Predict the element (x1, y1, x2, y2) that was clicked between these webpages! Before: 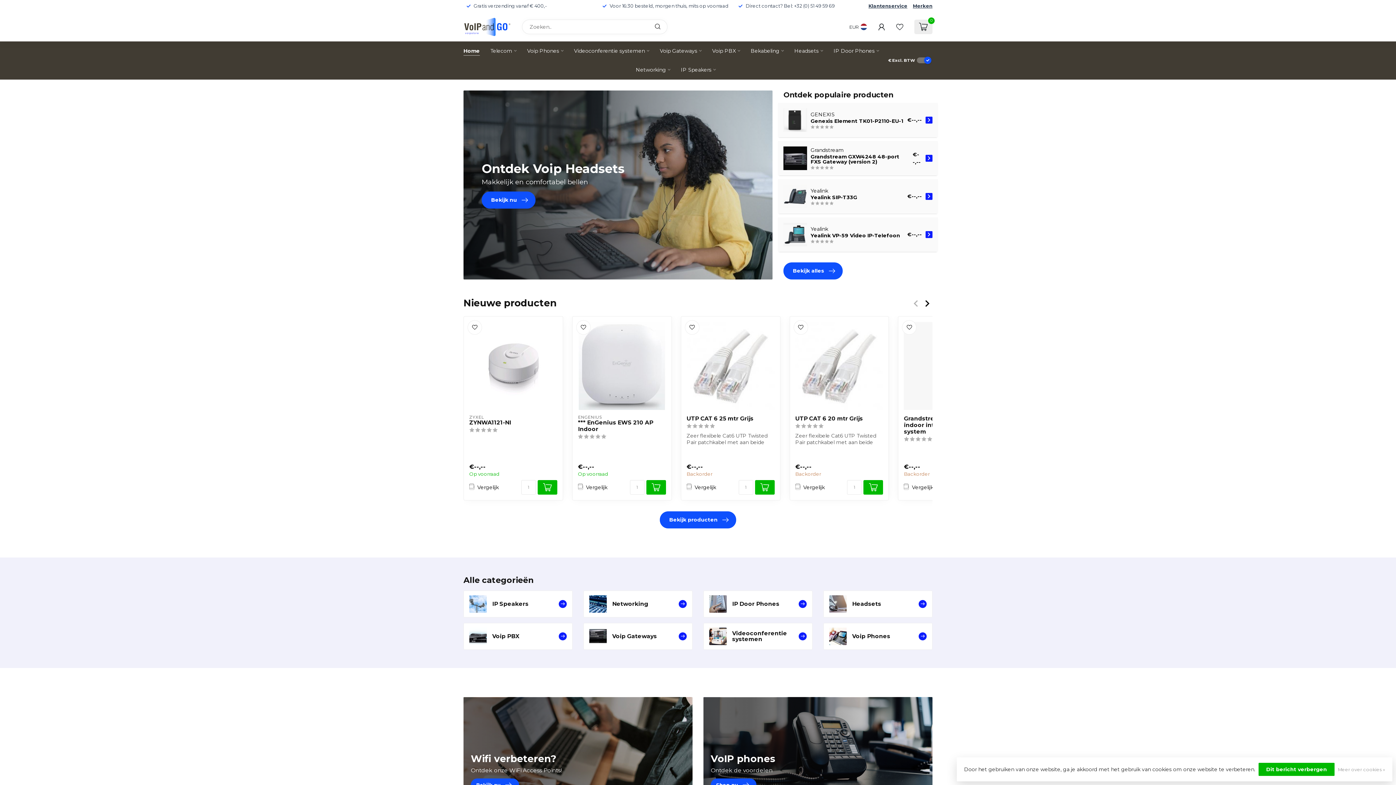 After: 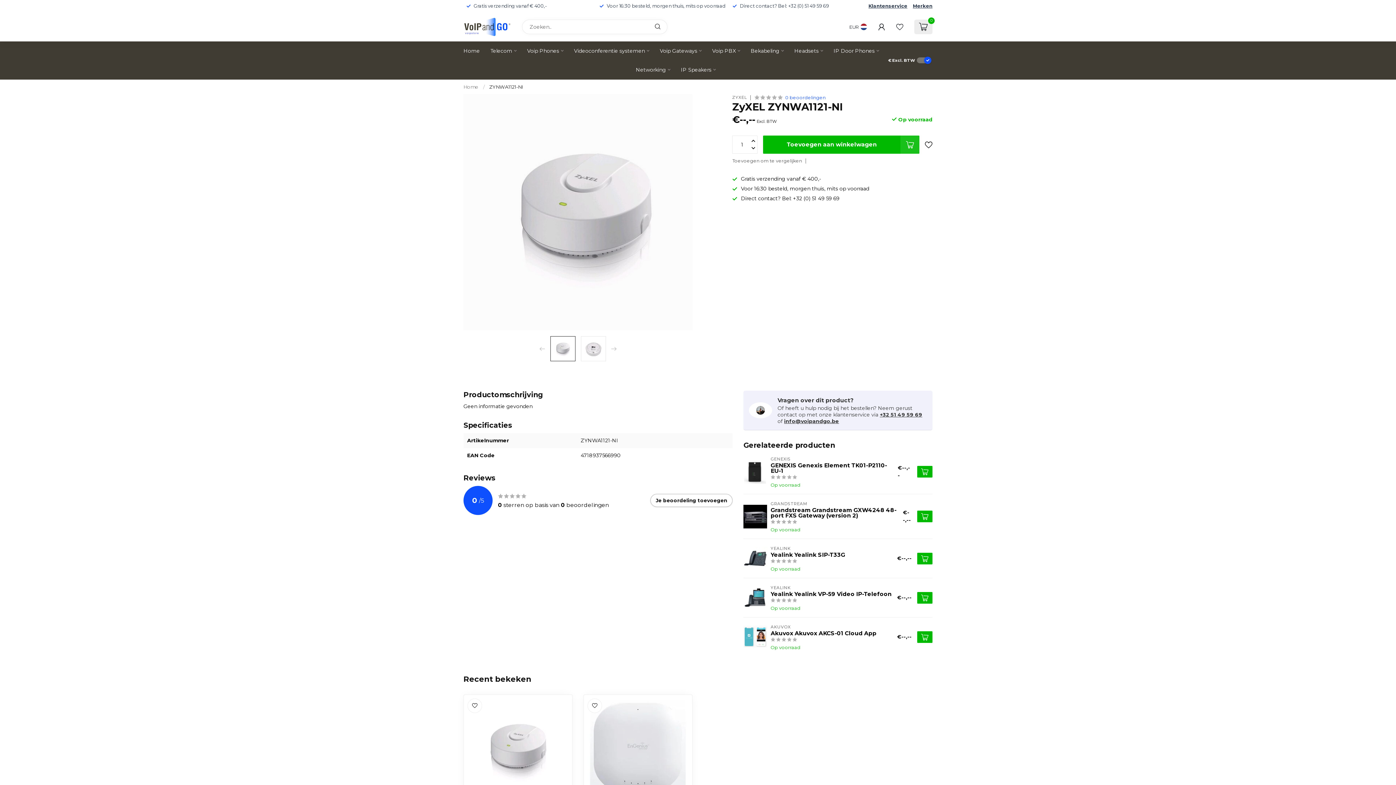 Action: bbox: (469, 419, 557, 426) label: ZYNWA1121-NI